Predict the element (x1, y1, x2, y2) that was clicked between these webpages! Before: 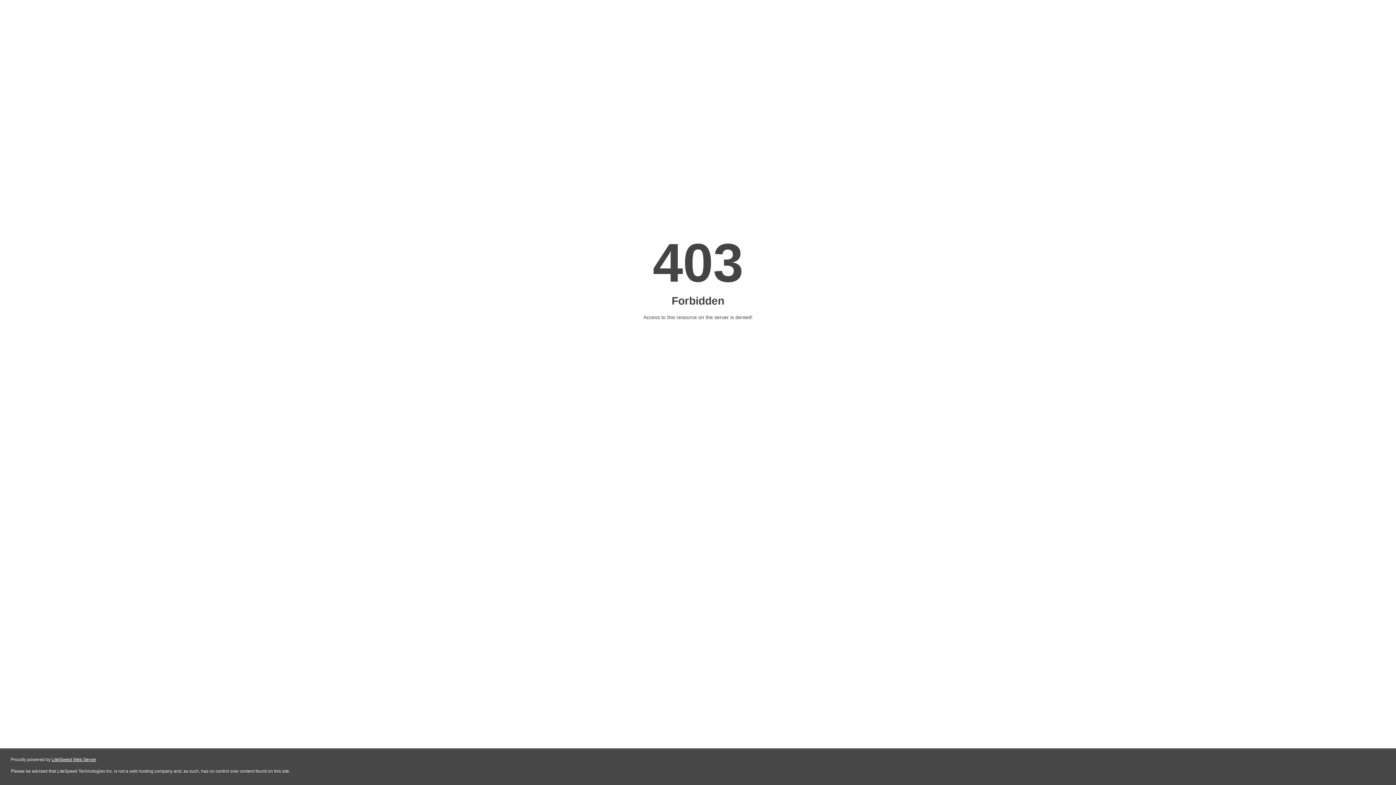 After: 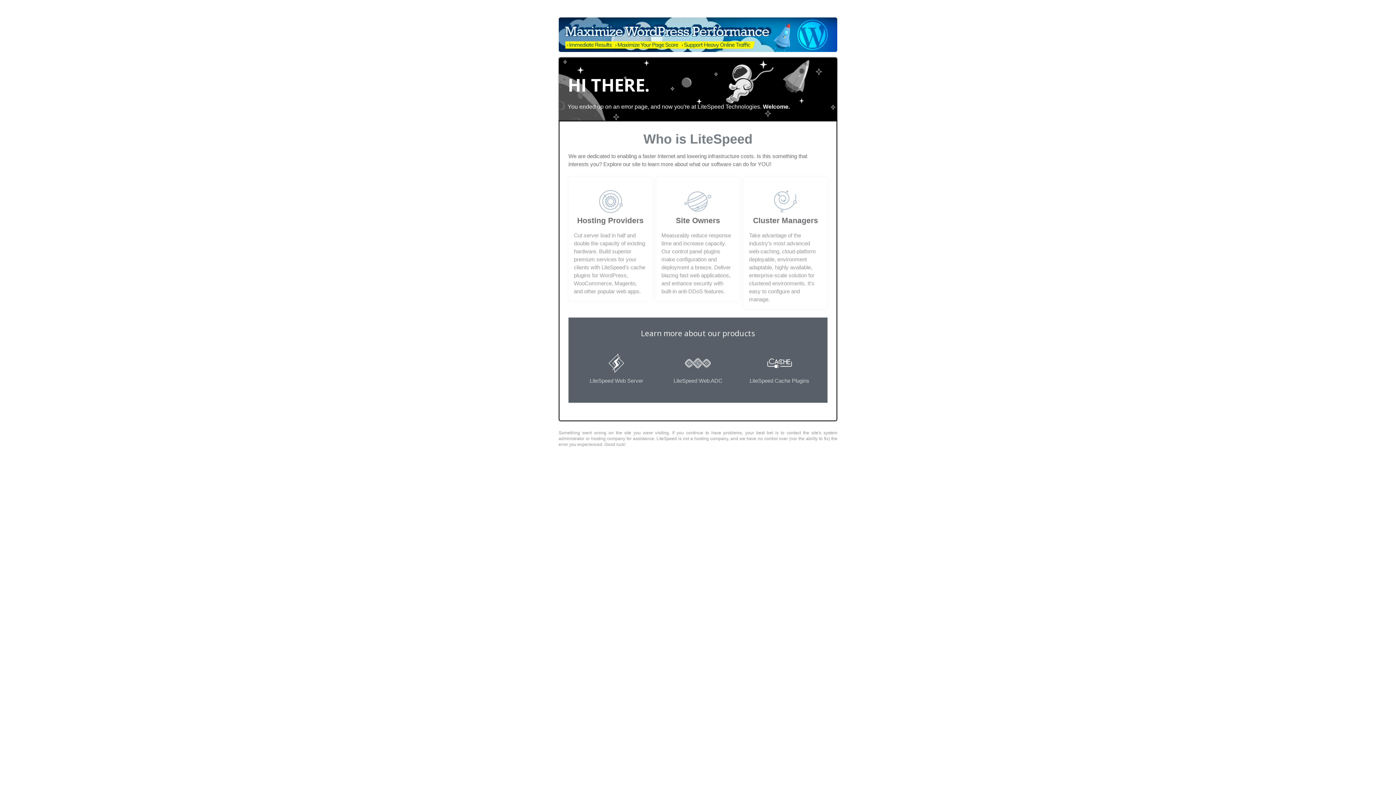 Action: label: LiteSpeed Web Server bbox: (51, 757, 96, 762)